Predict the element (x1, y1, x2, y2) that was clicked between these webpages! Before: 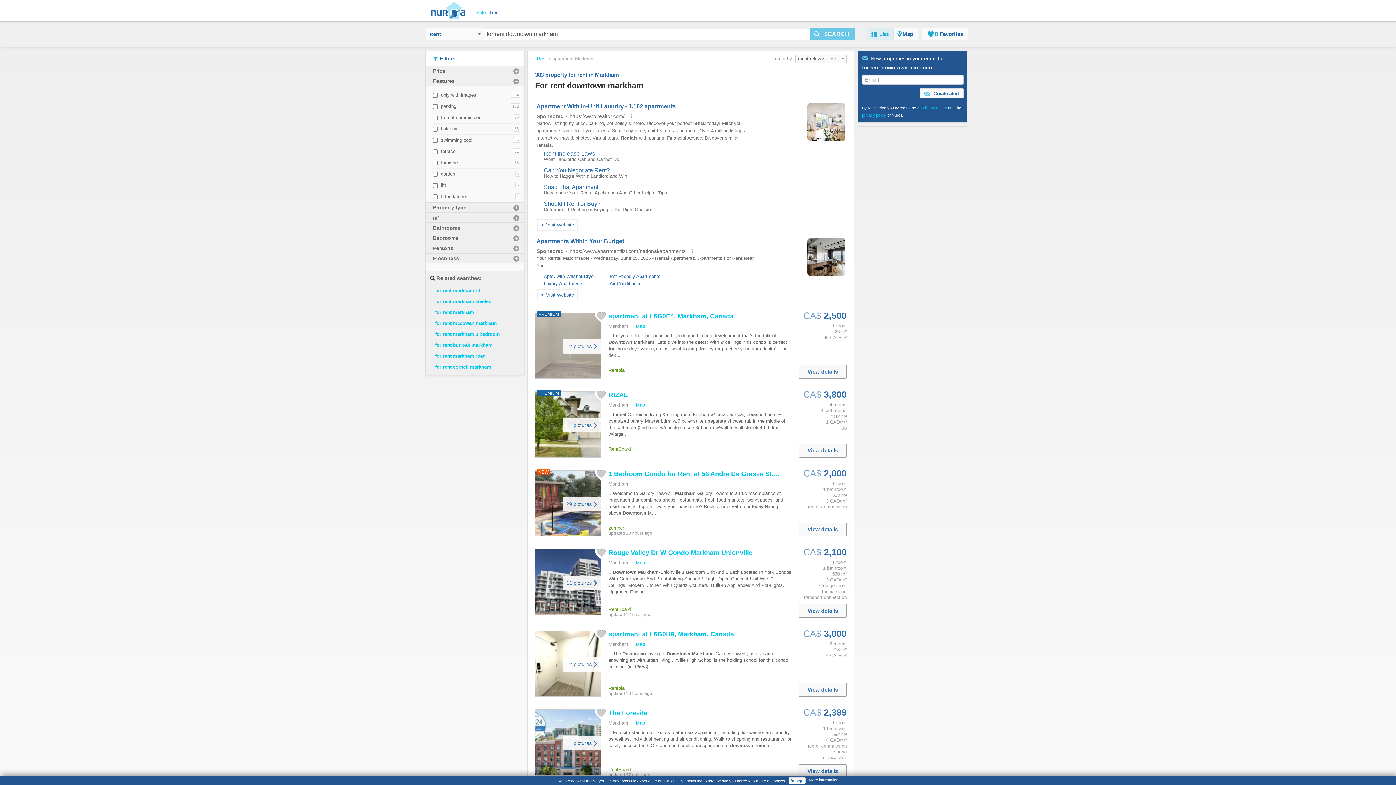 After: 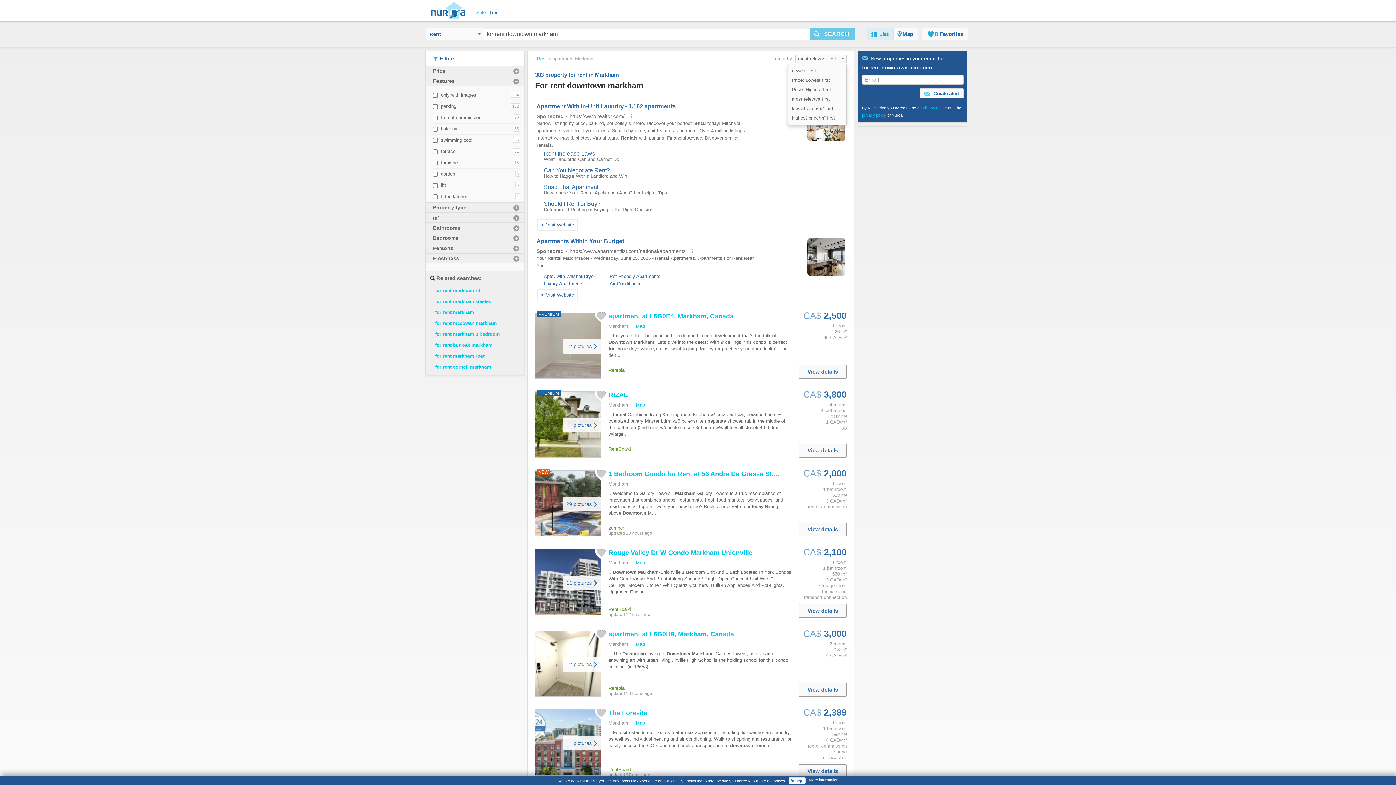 Action: label: most relevant first  bbox: (795, 54, 846, 63)